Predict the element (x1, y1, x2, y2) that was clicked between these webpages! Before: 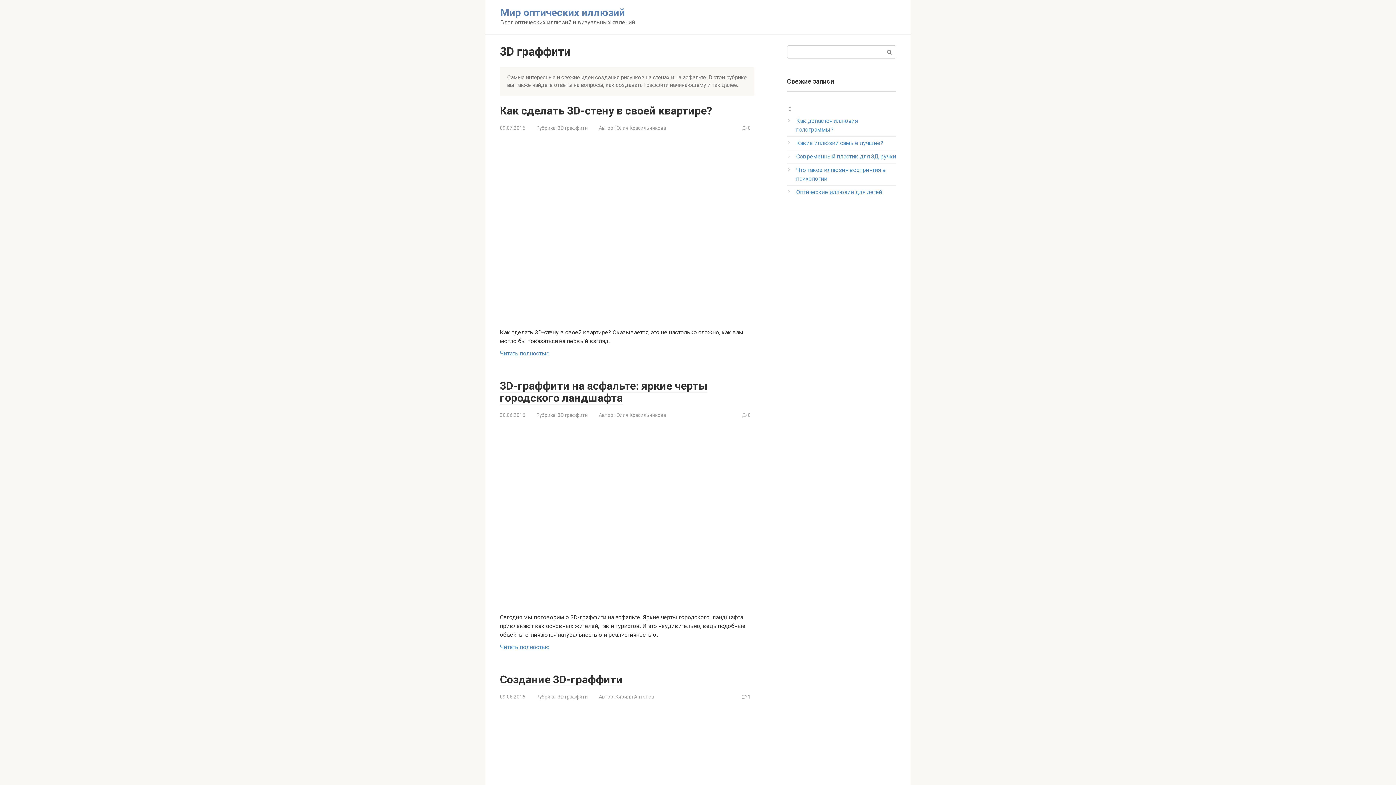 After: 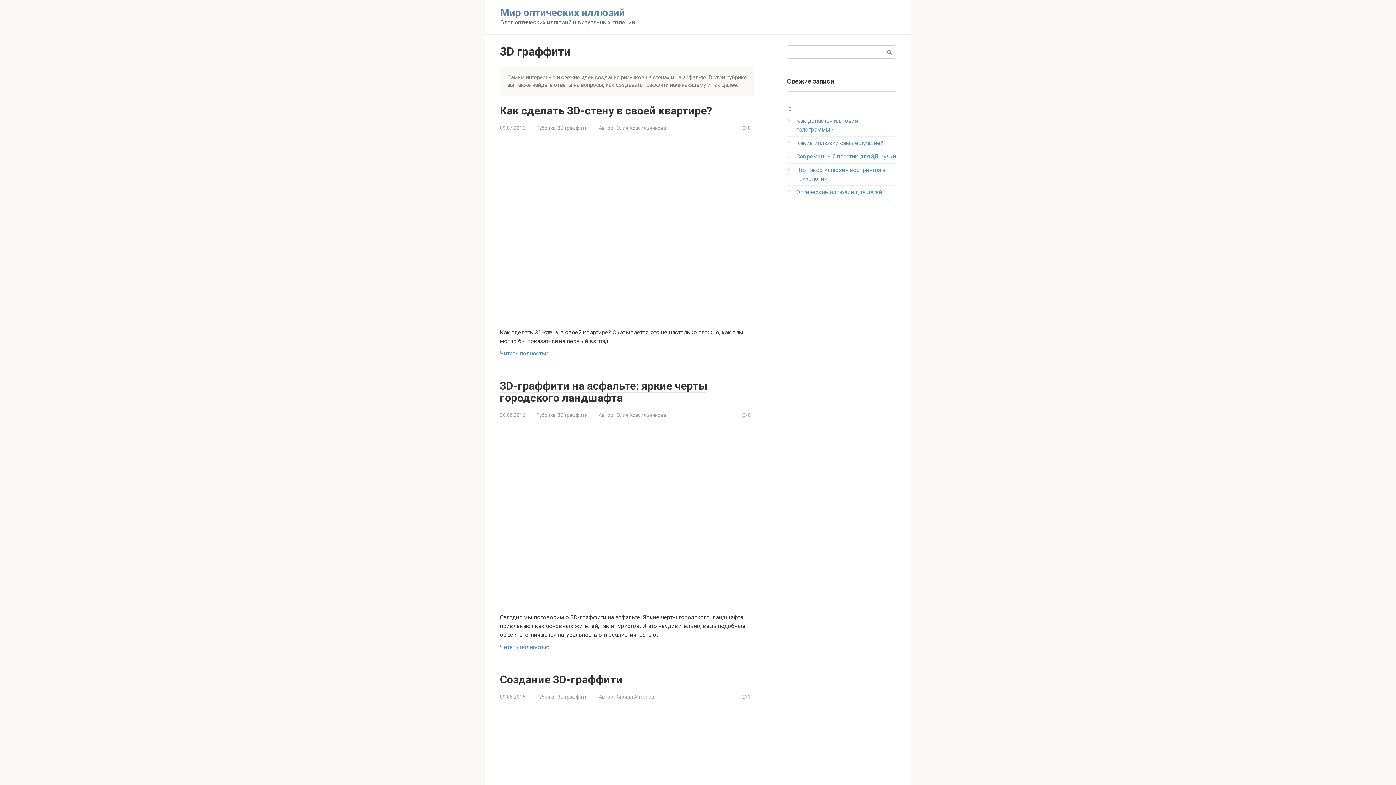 Action: bbox: (557, 412, 588, 418) label: 3D граффити